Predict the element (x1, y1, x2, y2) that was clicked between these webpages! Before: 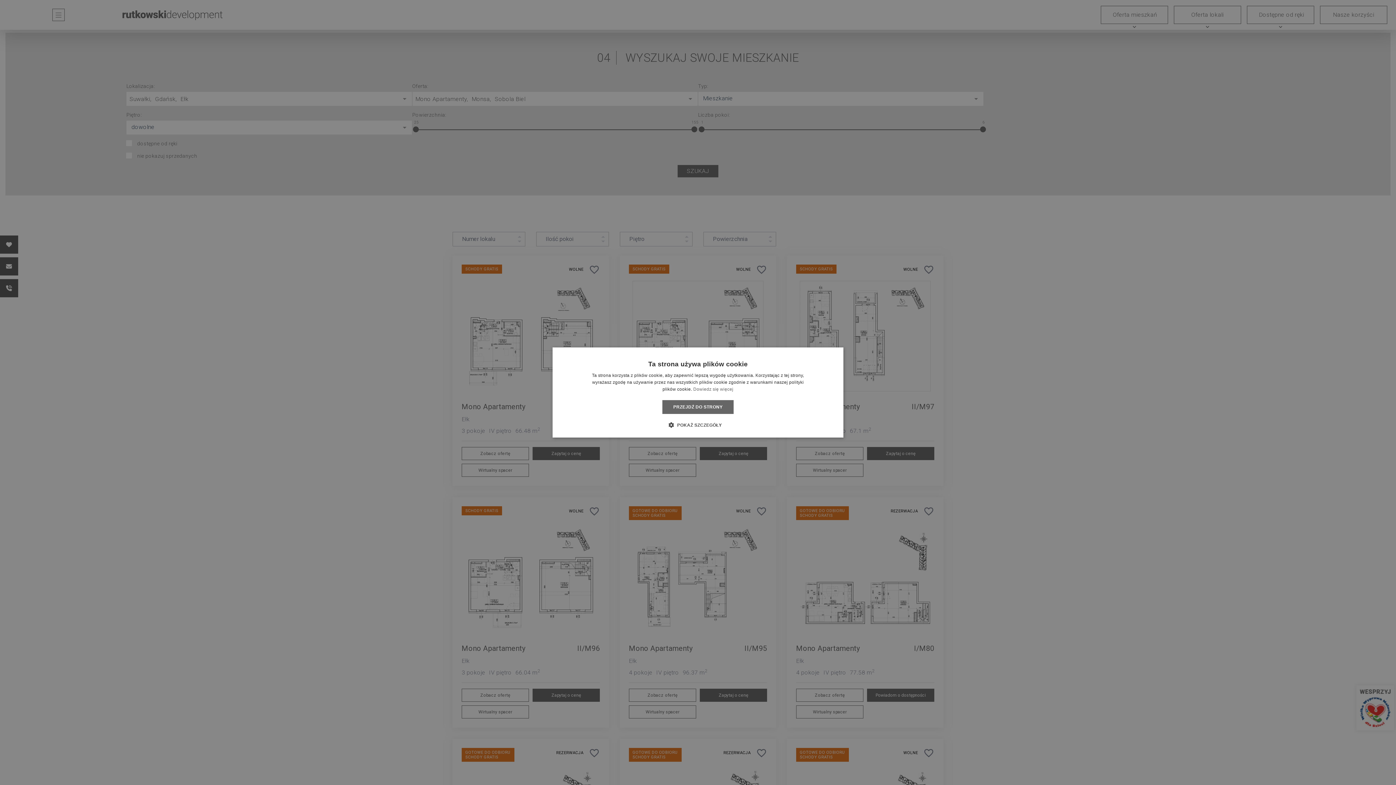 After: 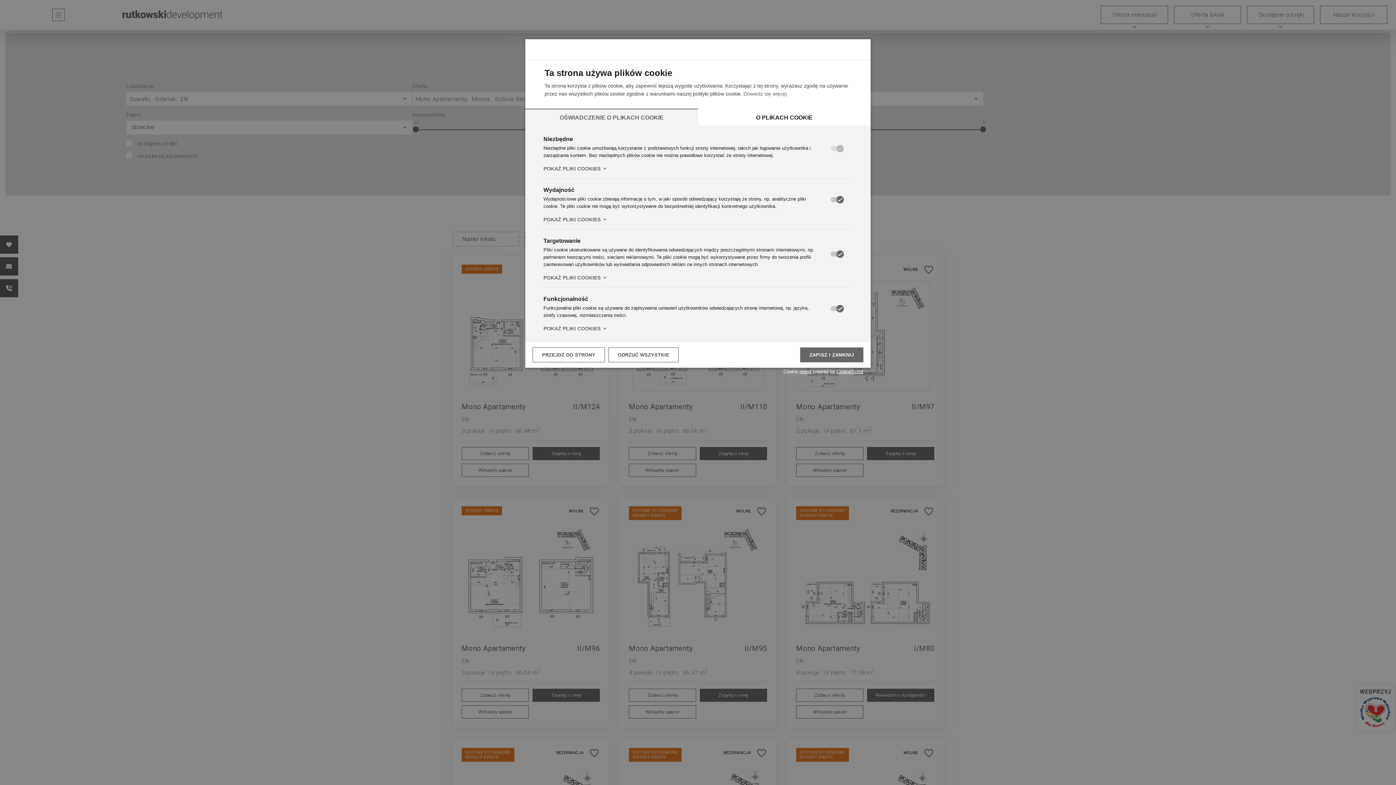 Action: label:  POKAŻ SZCZEGÓŁY bbox: (674, 421, 722, 428)